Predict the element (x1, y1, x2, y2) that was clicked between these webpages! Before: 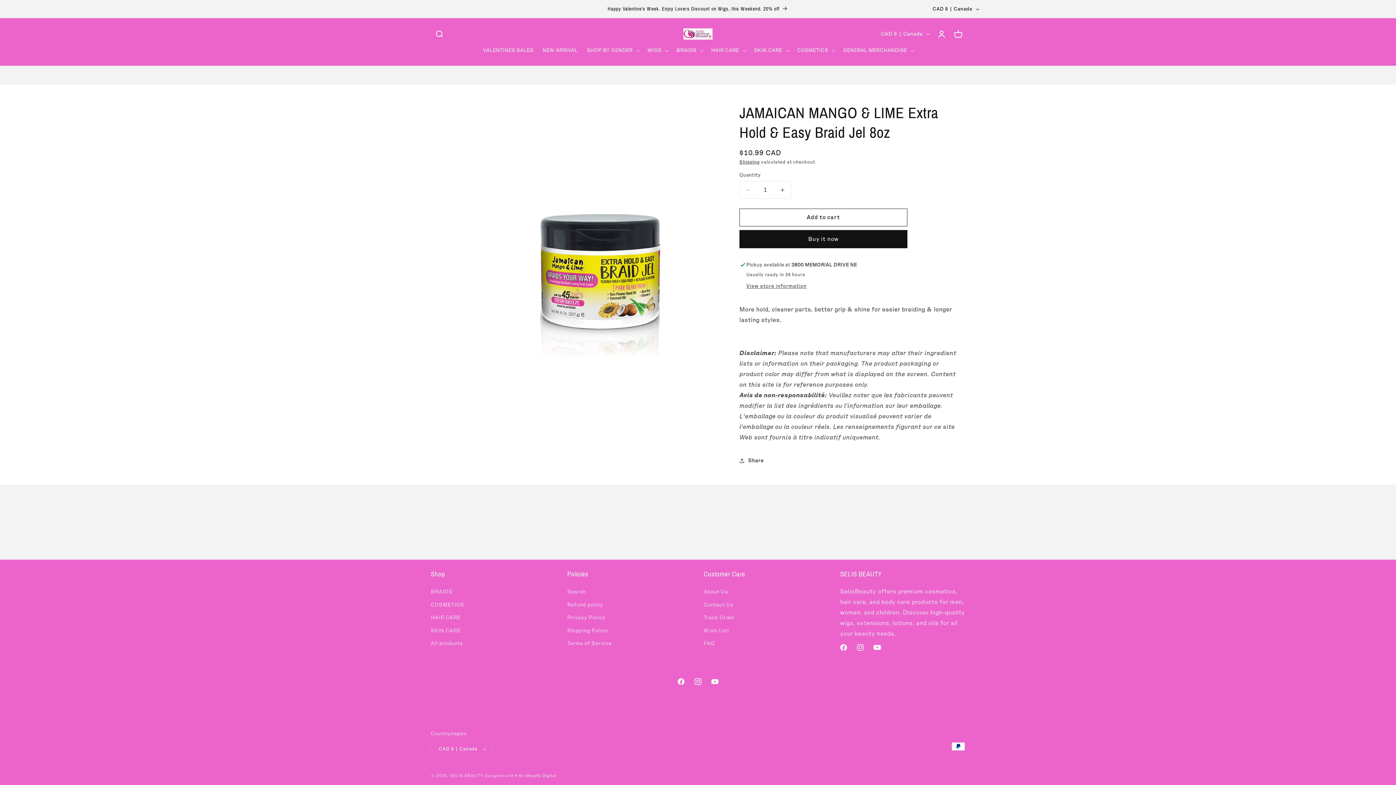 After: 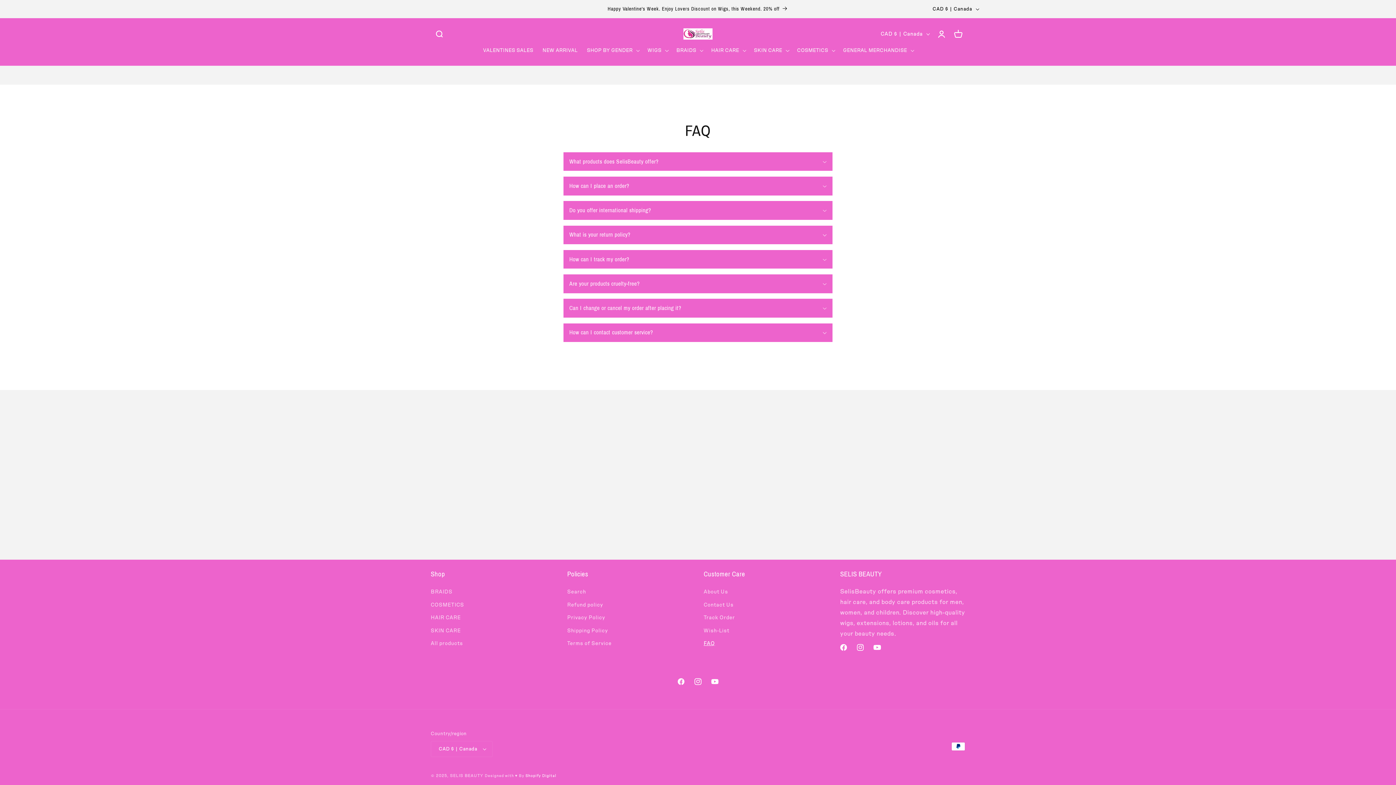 Action: bbox: (703, 637, 715, 650) label: FAQ